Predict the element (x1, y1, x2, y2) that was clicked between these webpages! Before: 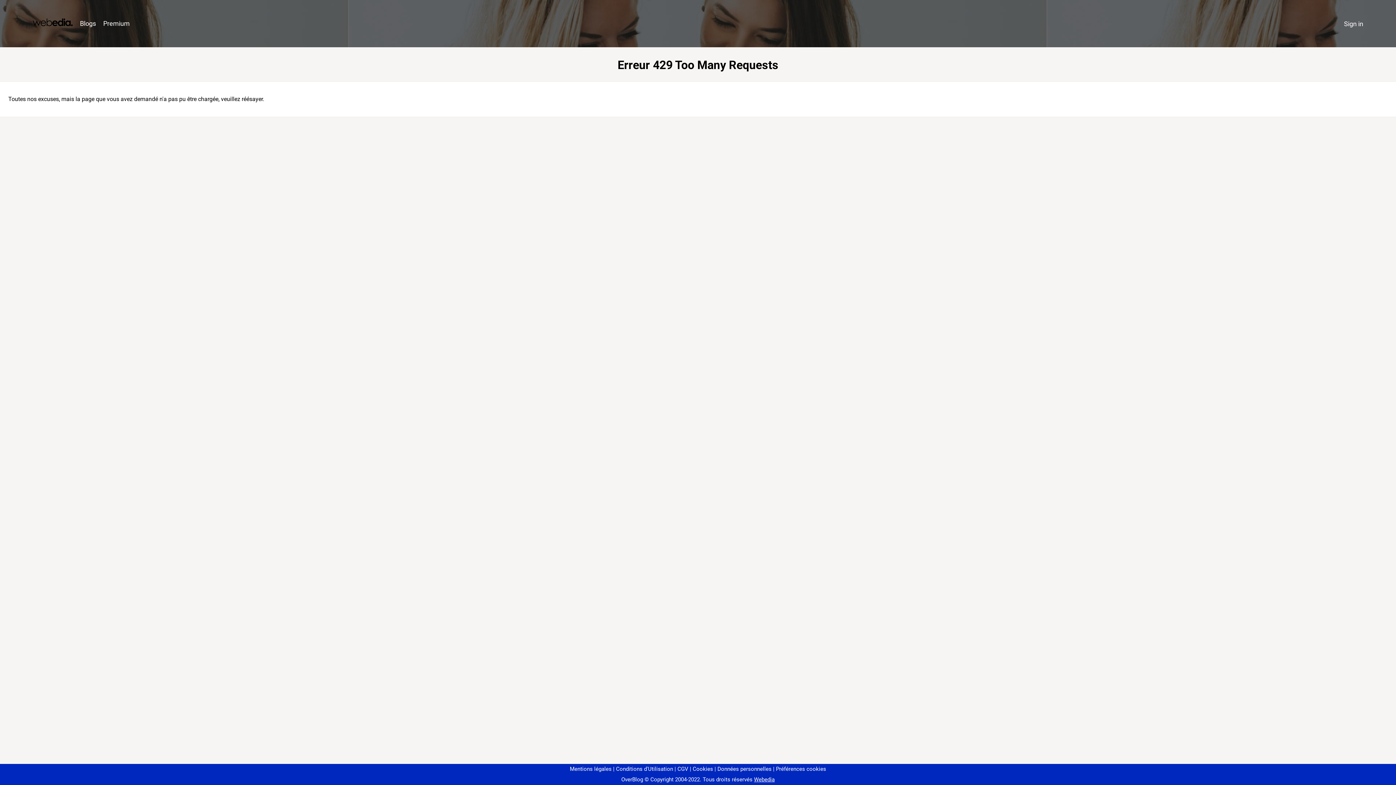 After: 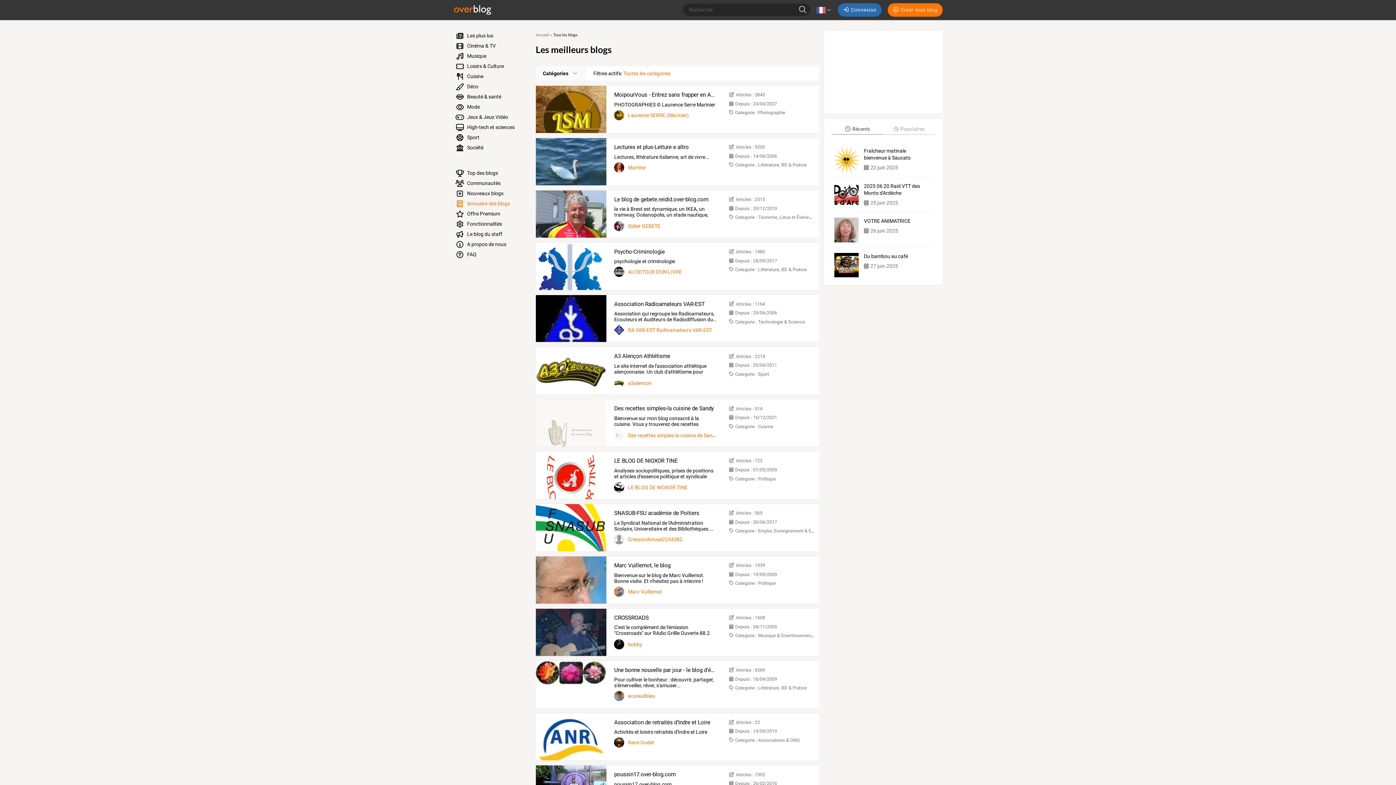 Action: label: Blogs bbox: (76, 16, 99, 31)